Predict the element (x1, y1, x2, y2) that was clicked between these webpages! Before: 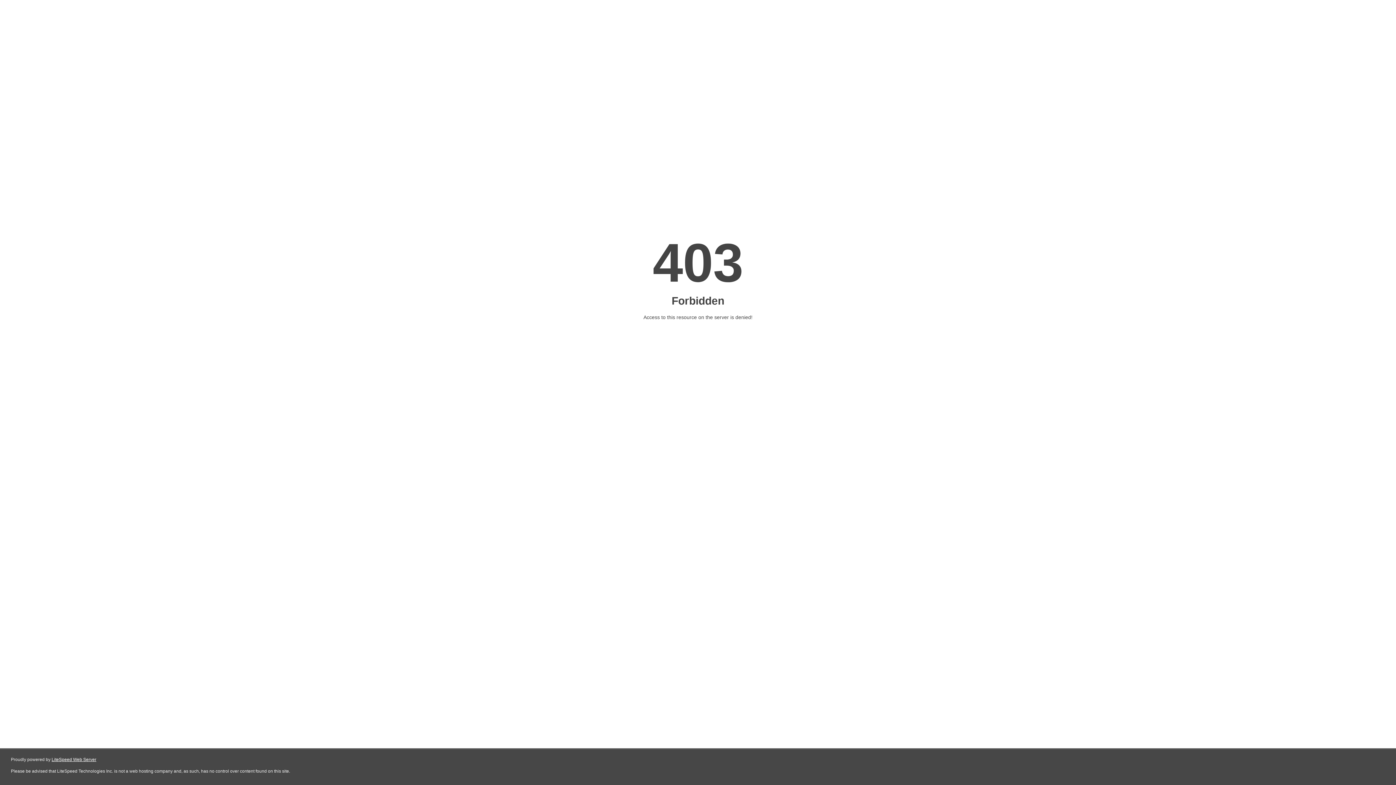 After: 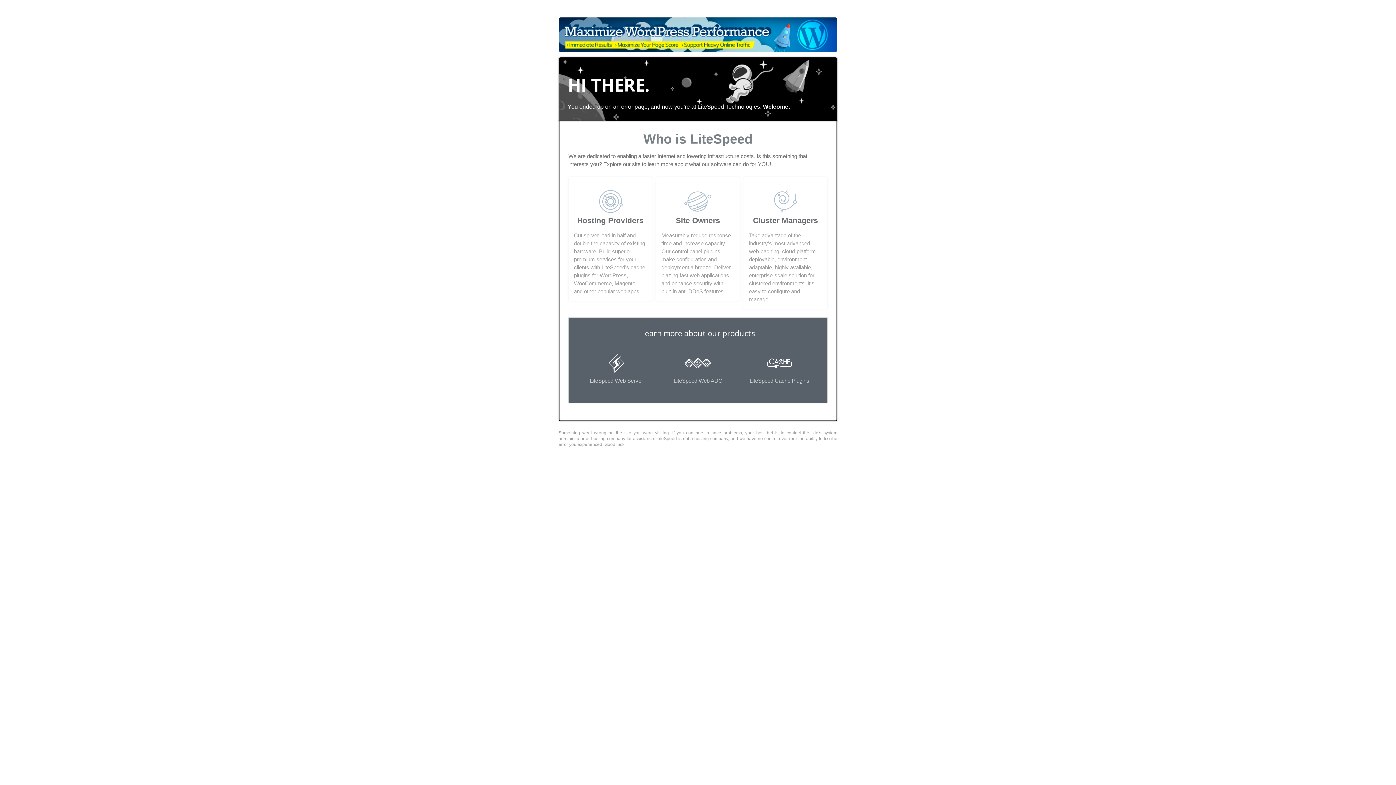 Action: label: LiteSpeed Web Server bbox: (51, 757, 96, 762)